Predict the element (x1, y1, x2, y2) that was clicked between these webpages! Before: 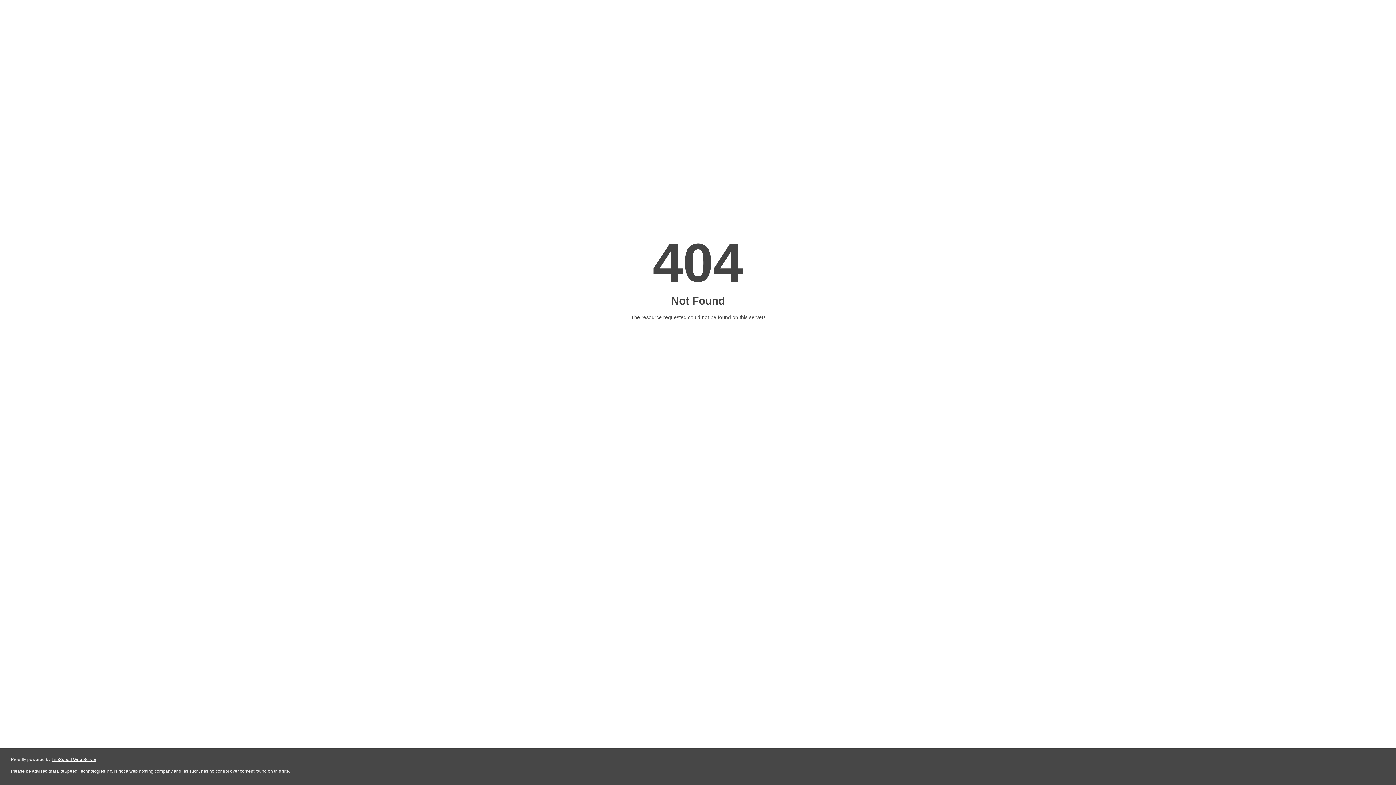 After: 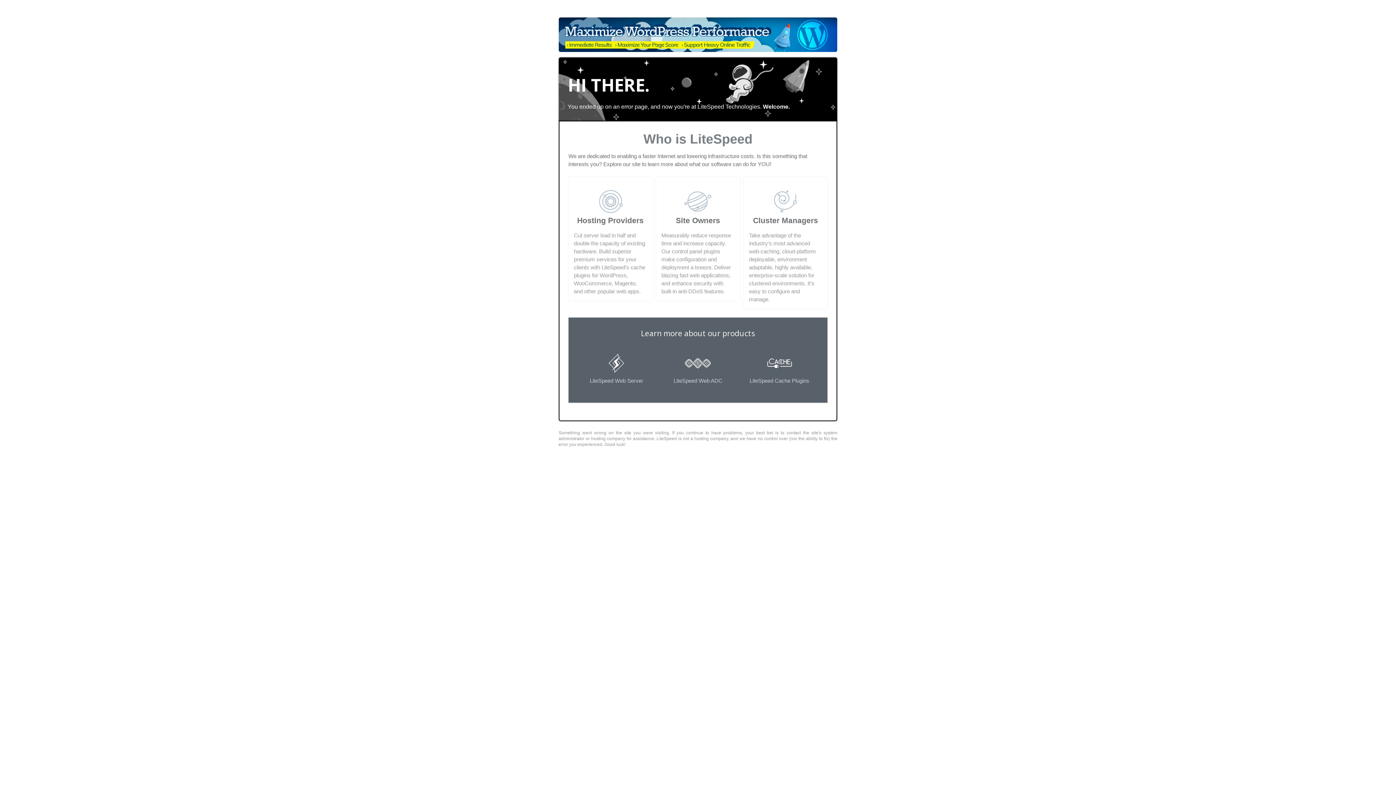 Action: label: LiteSpeed Web Server bbox: (51, 757, 96, 762)